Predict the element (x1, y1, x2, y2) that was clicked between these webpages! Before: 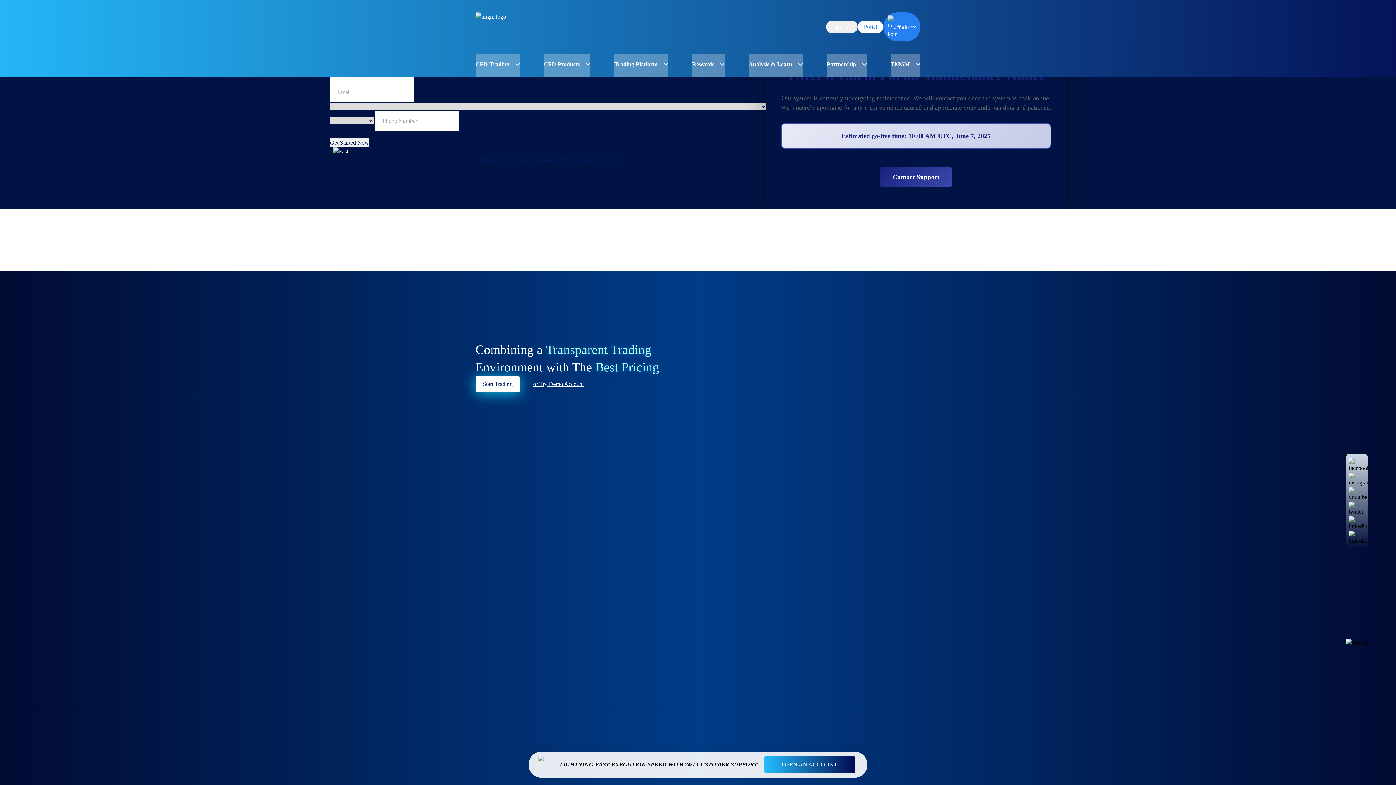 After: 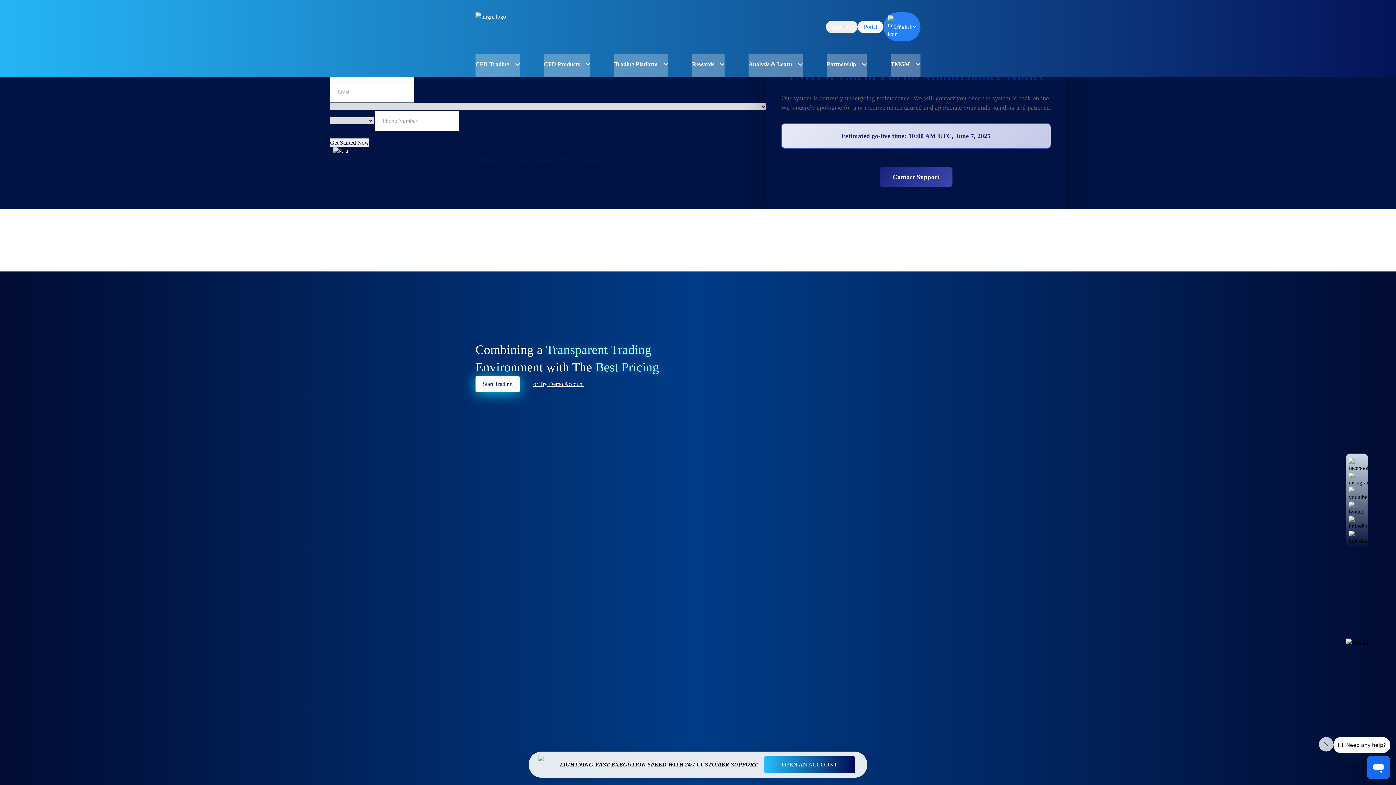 Action: bbox: (1349, 516, 1365, 530)